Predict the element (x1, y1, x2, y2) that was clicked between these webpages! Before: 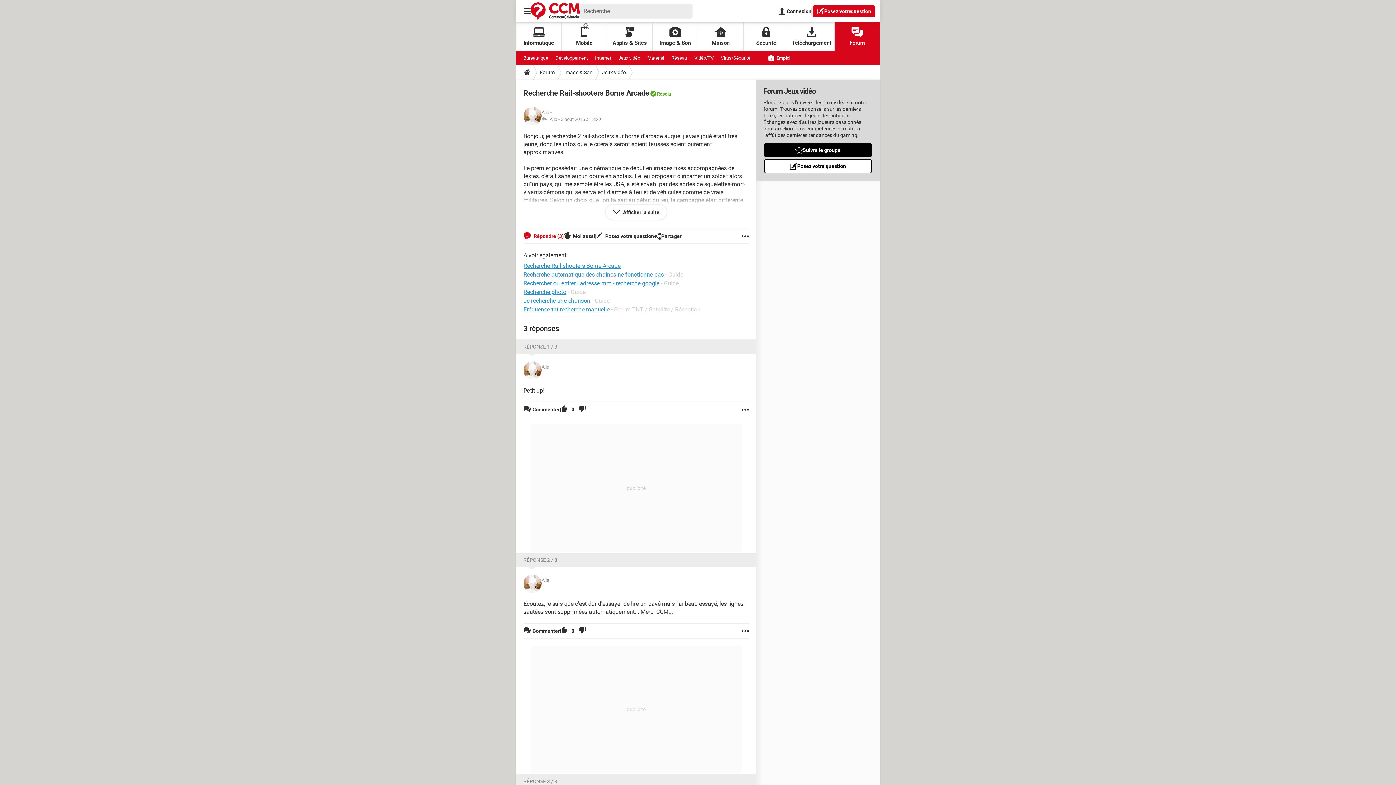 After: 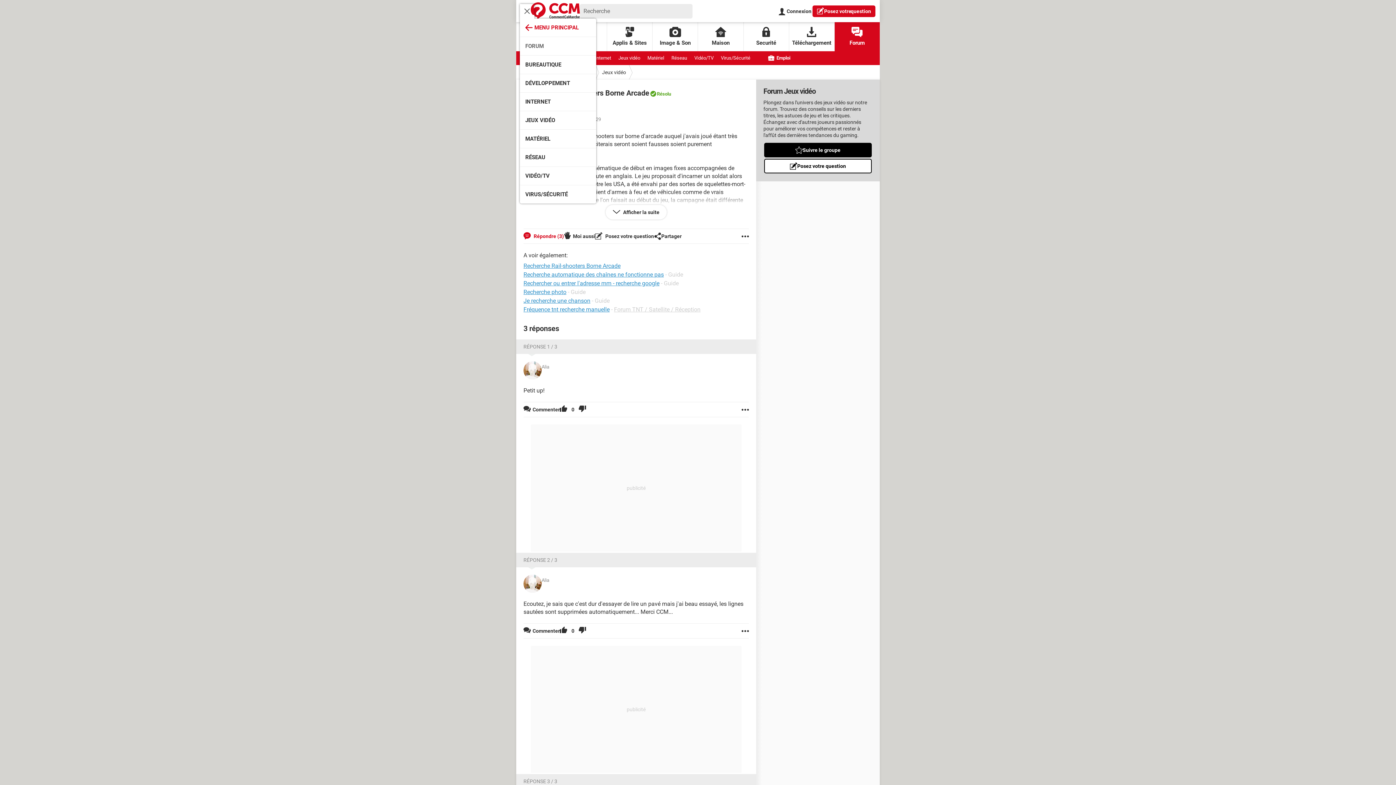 Action: bbox: (520, 3, 534, 18)